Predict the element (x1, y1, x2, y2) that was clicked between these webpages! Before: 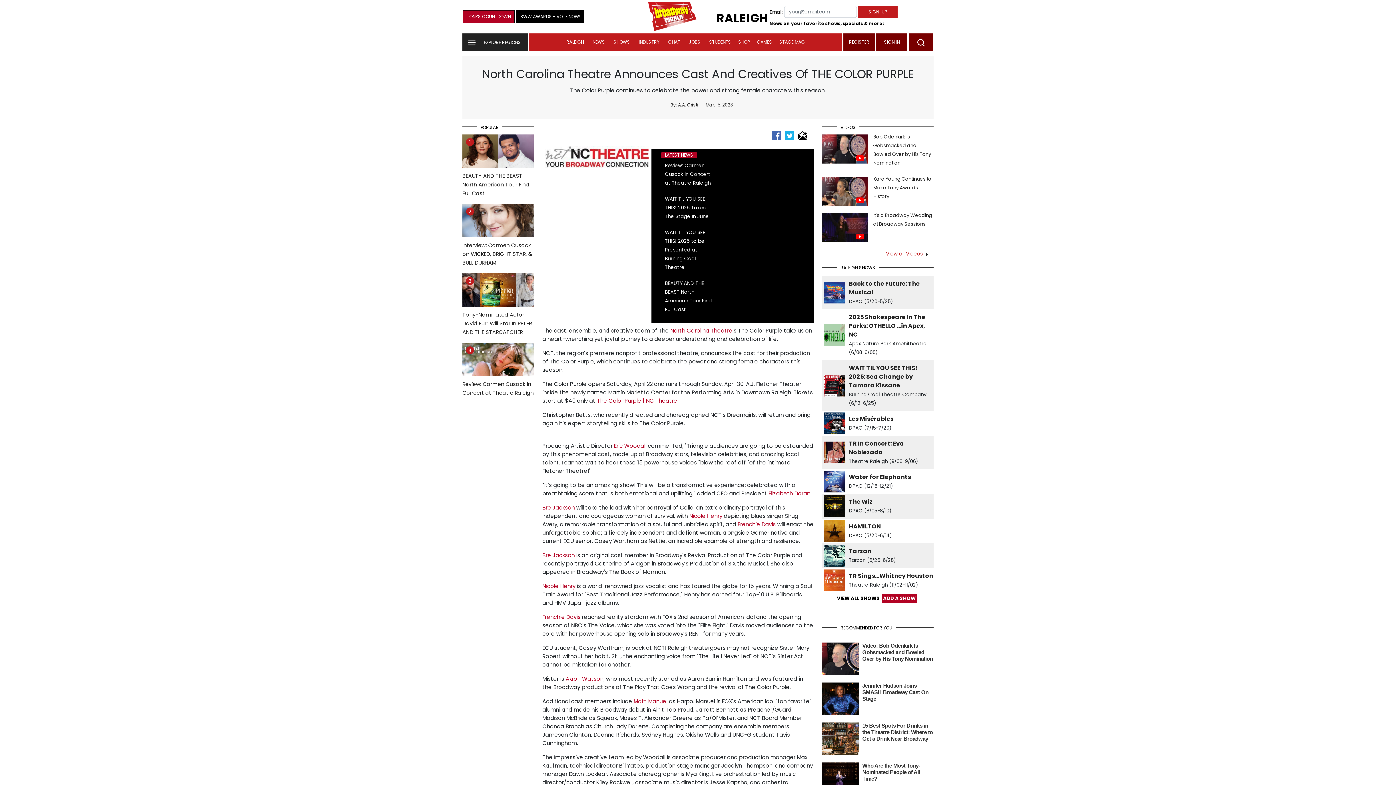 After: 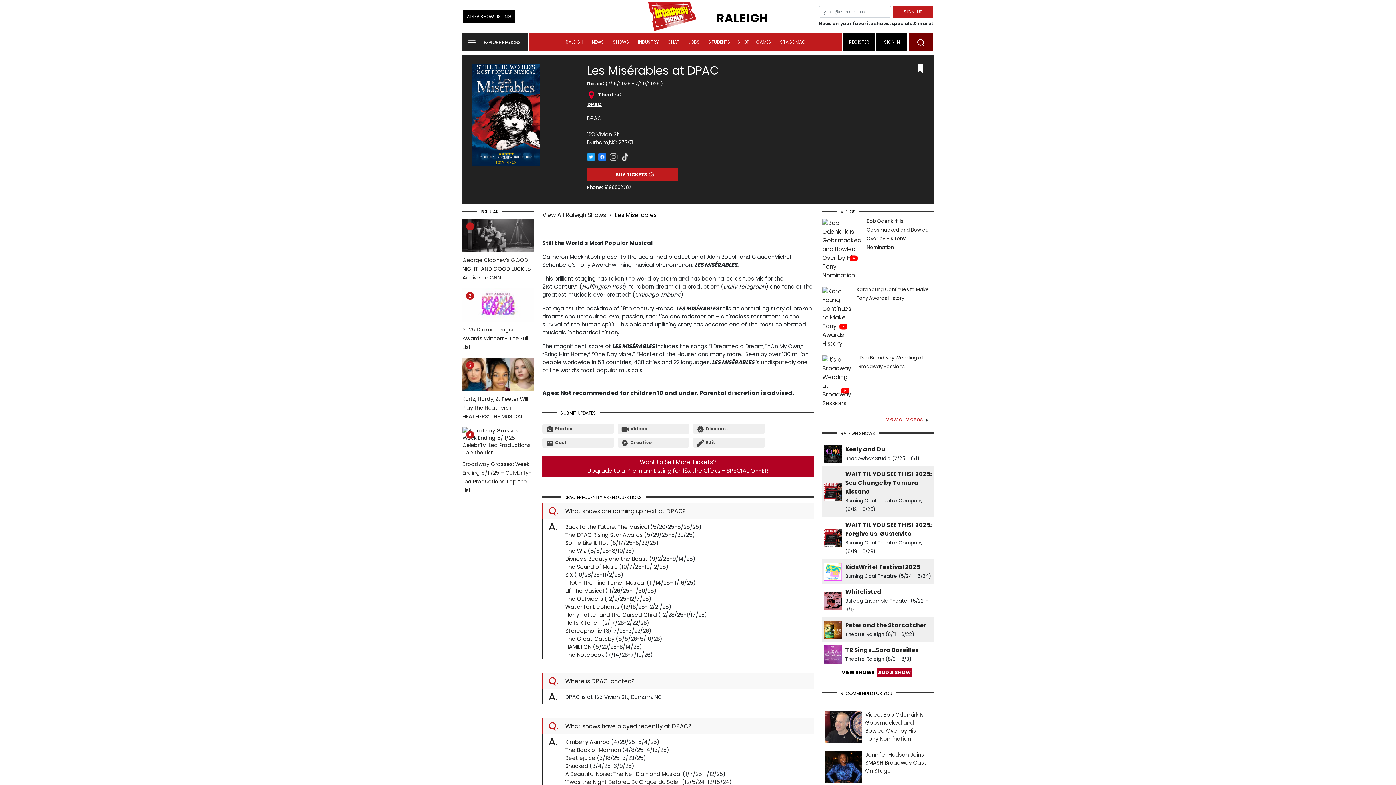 Action: bbox: (849, 414, 893, 423) label: Les Misérables
